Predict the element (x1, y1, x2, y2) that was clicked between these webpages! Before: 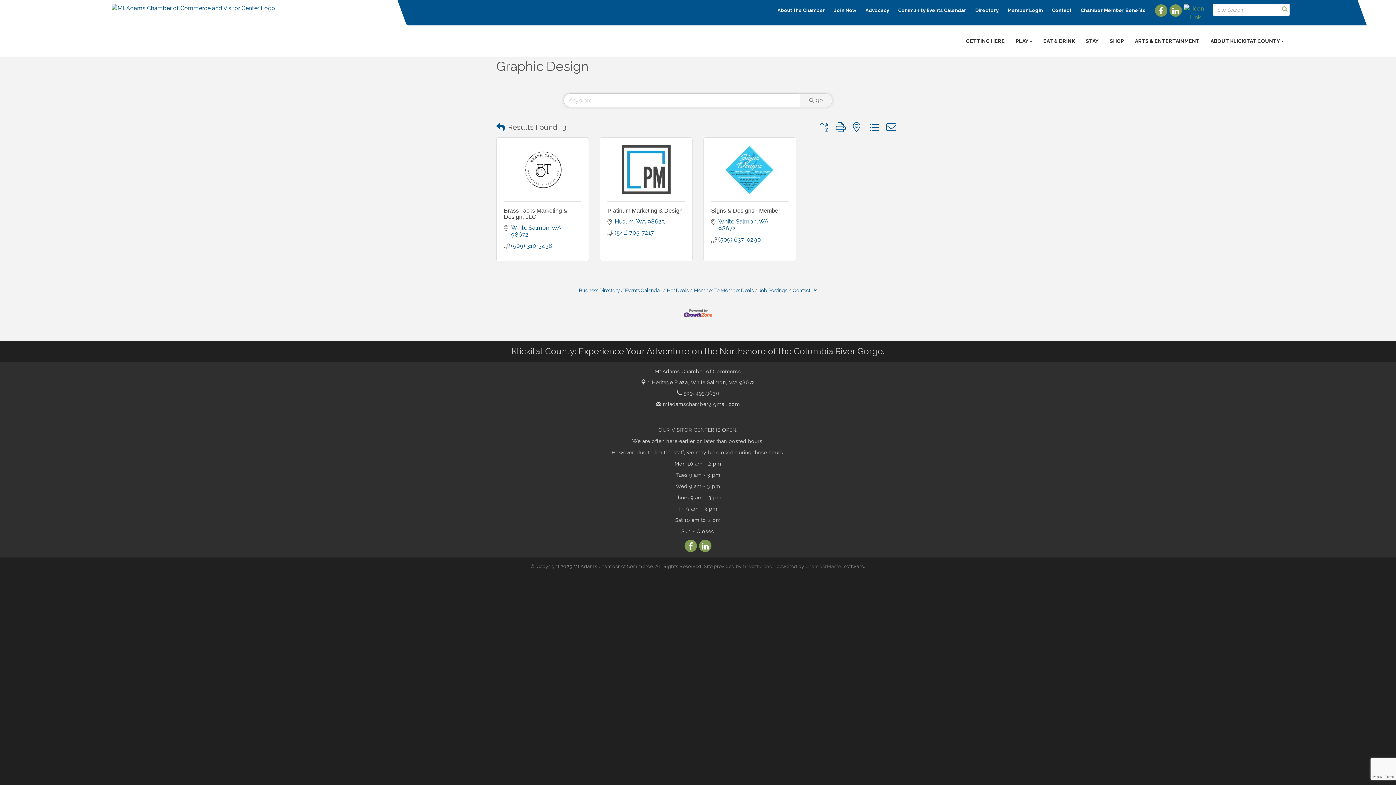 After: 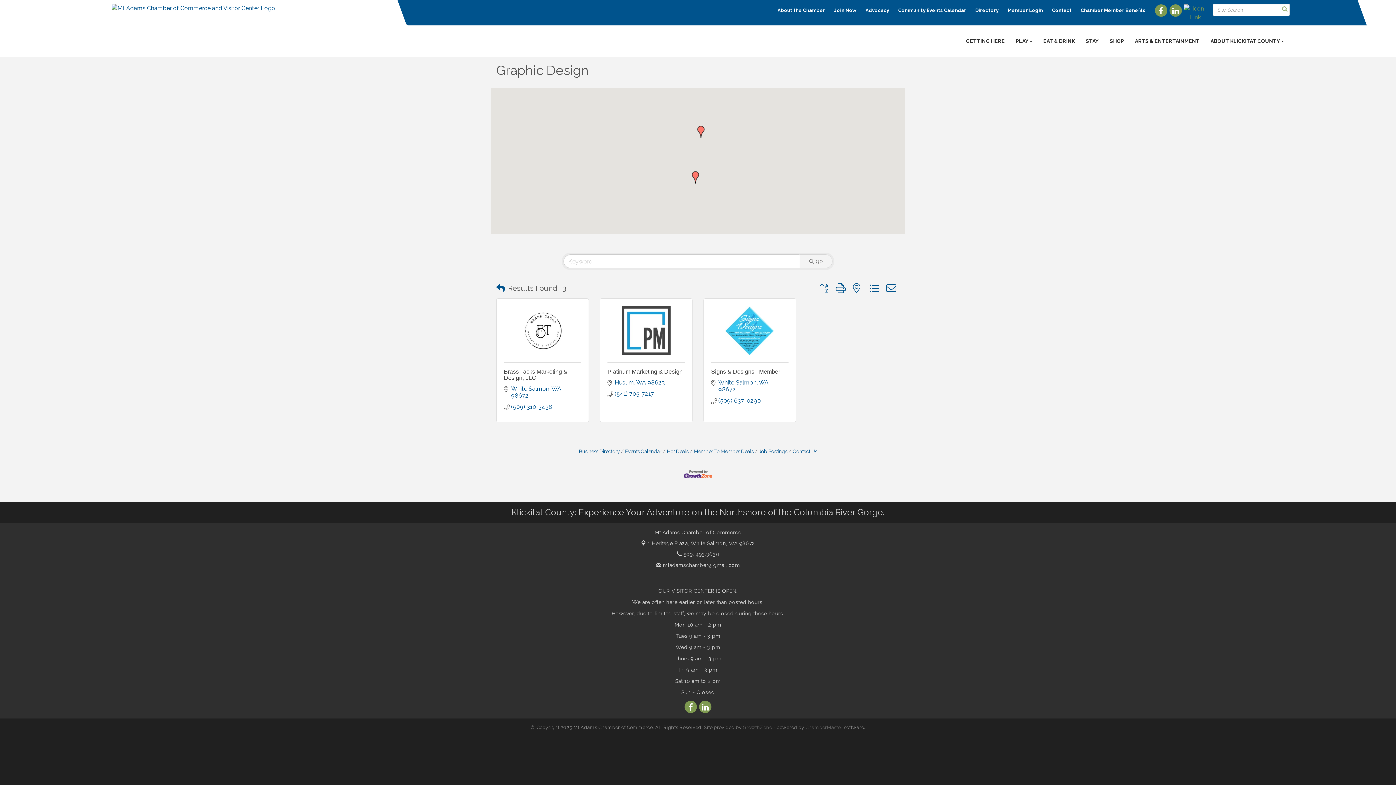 Action: bbox: (849, 120, 864, 134)